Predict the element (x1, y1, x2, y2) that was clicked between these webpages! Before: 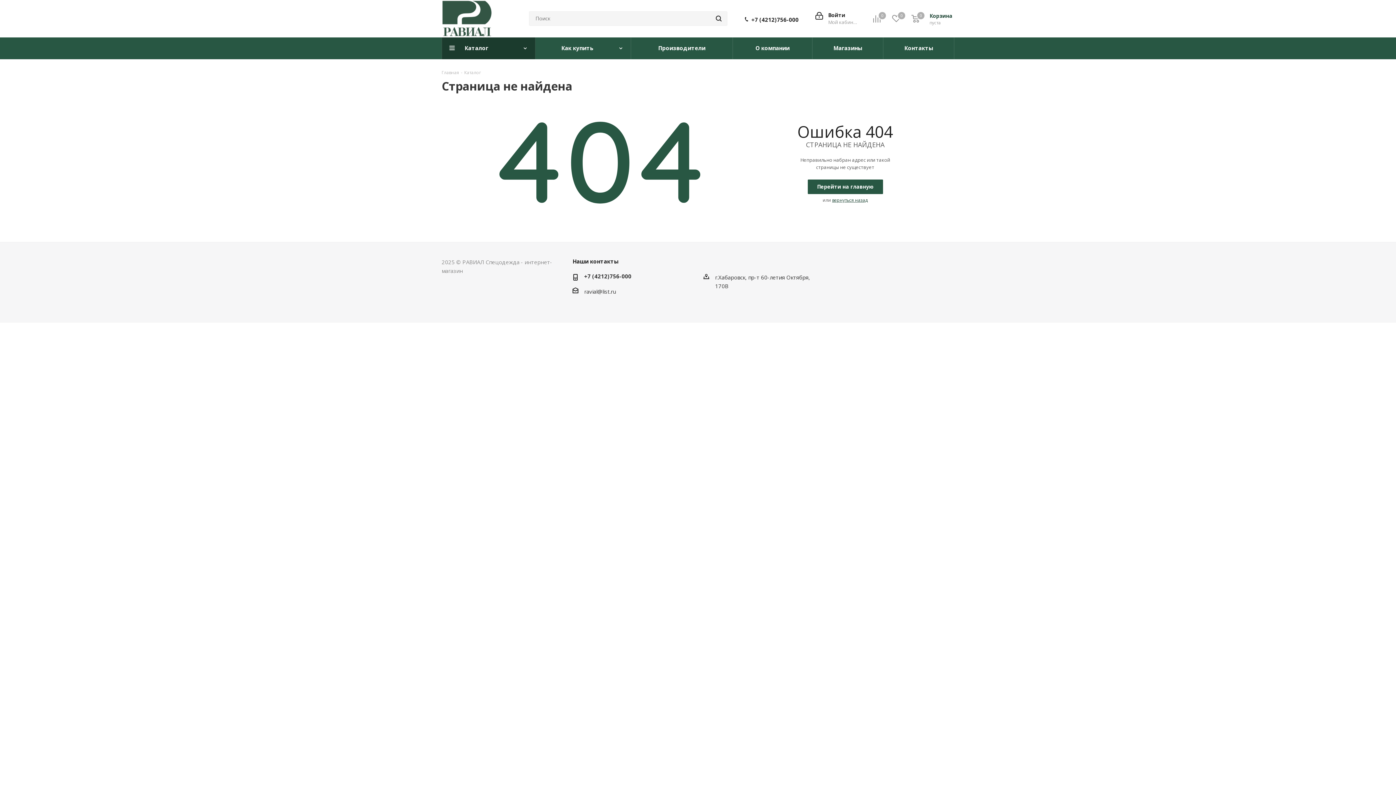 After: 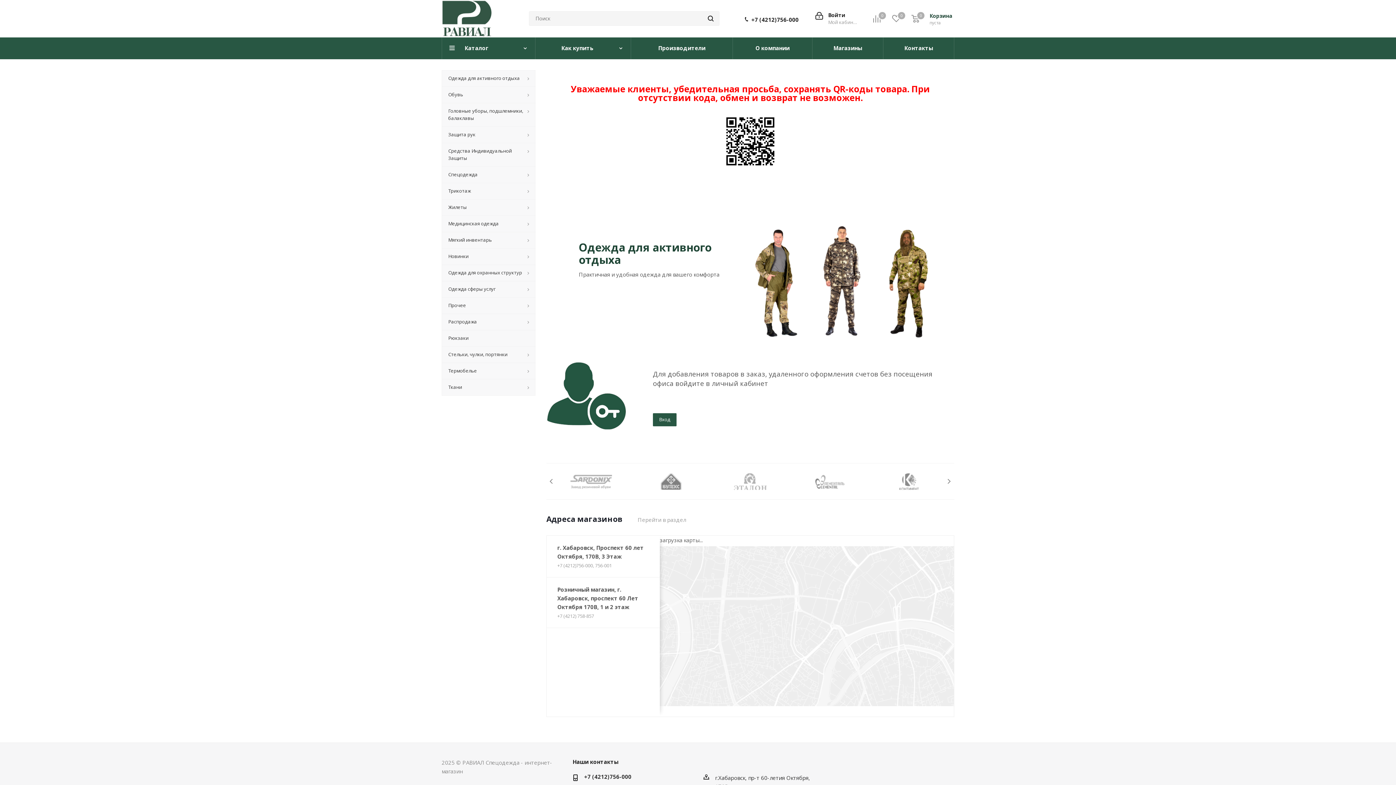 Action: bbox: (441, 14, 492, 21)